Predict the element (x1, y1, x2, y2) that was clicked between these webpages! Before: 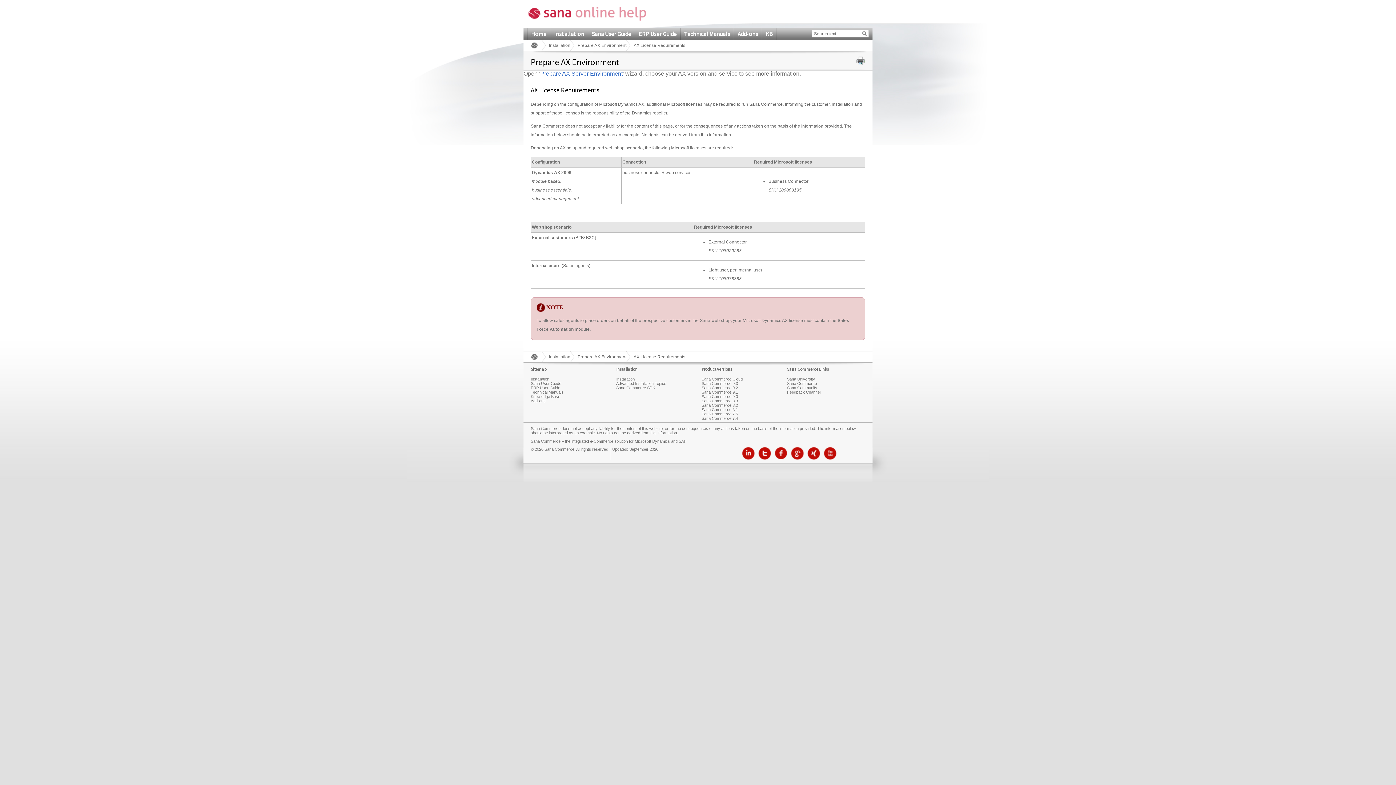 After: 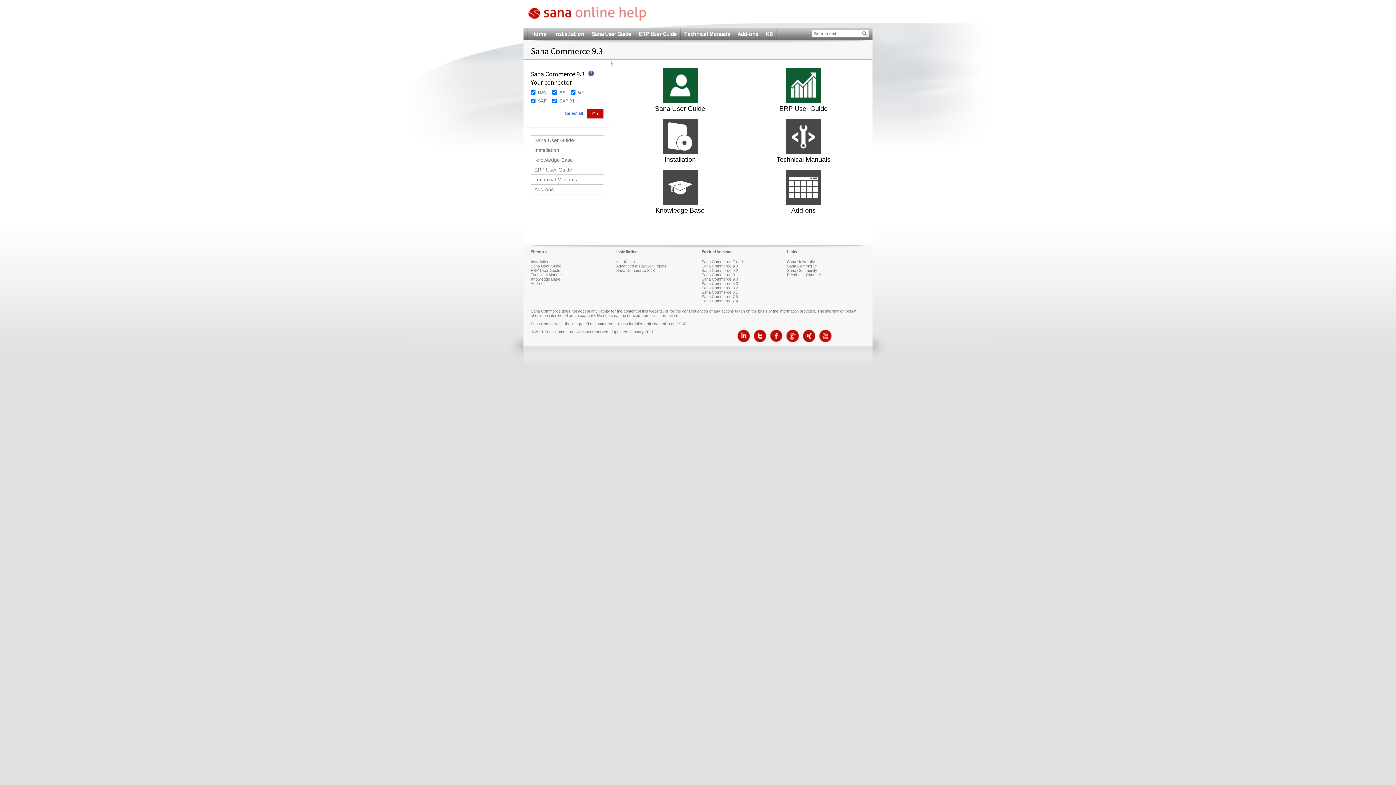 Action: bbox: (530, 351, 541, 362)